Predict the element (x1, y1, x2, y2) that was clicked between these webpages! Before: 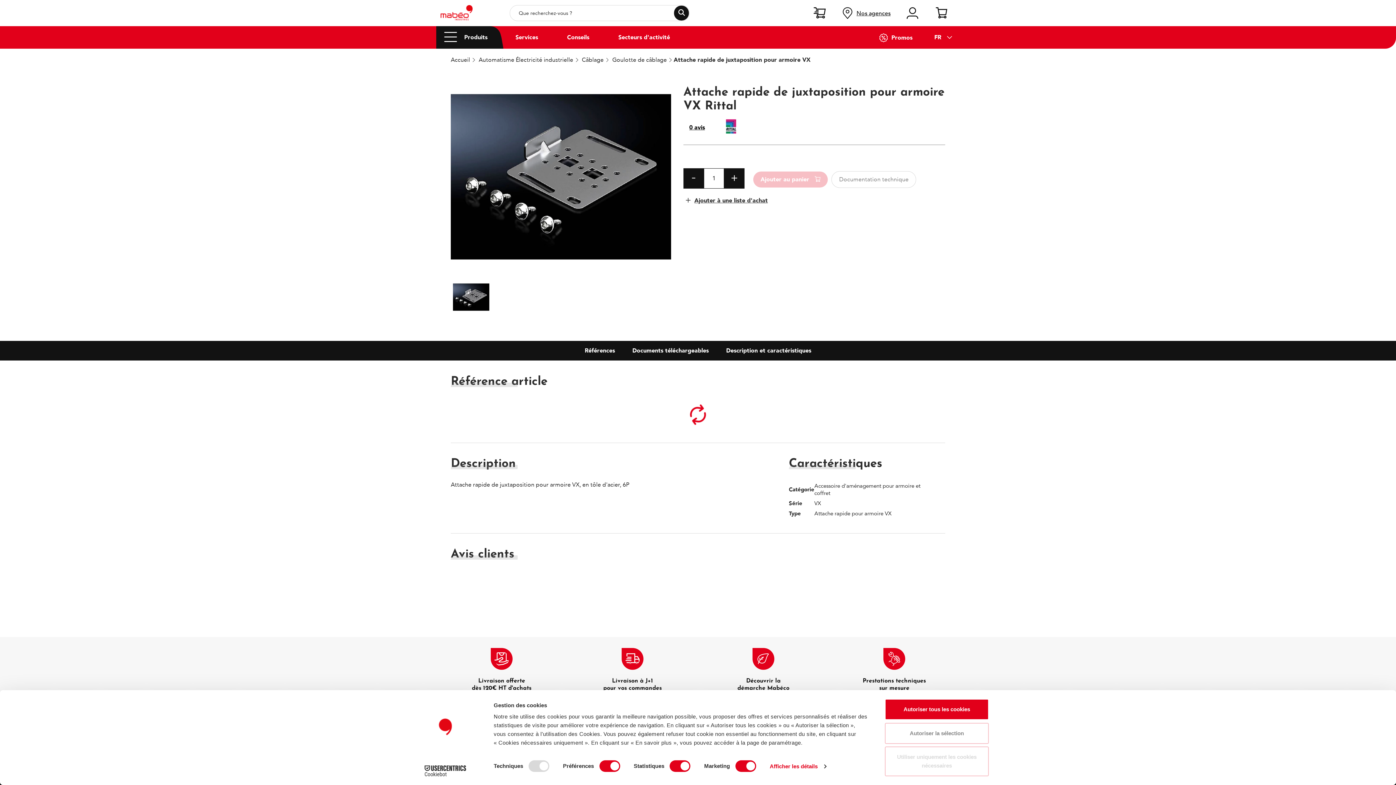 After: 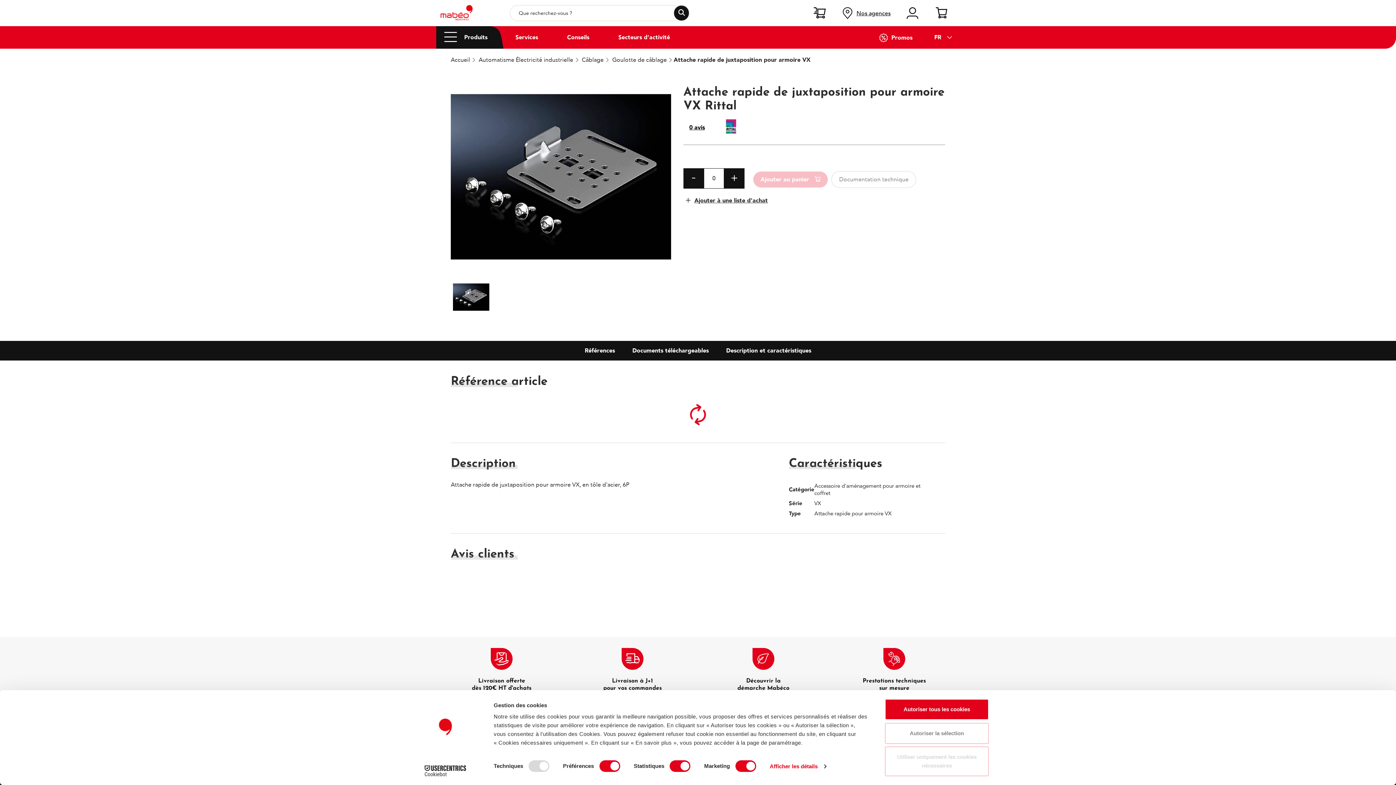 Action: bbox: (683, 168, 704, 188)